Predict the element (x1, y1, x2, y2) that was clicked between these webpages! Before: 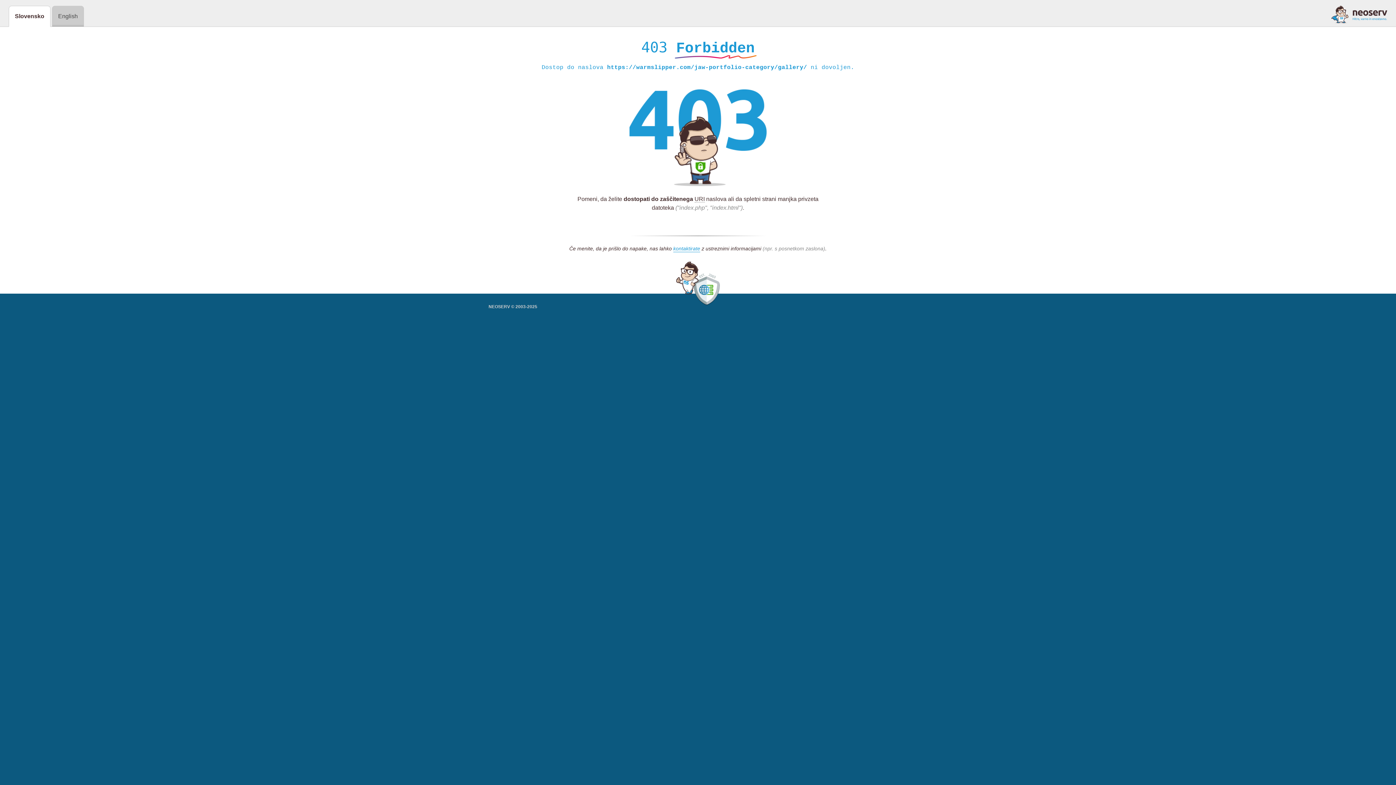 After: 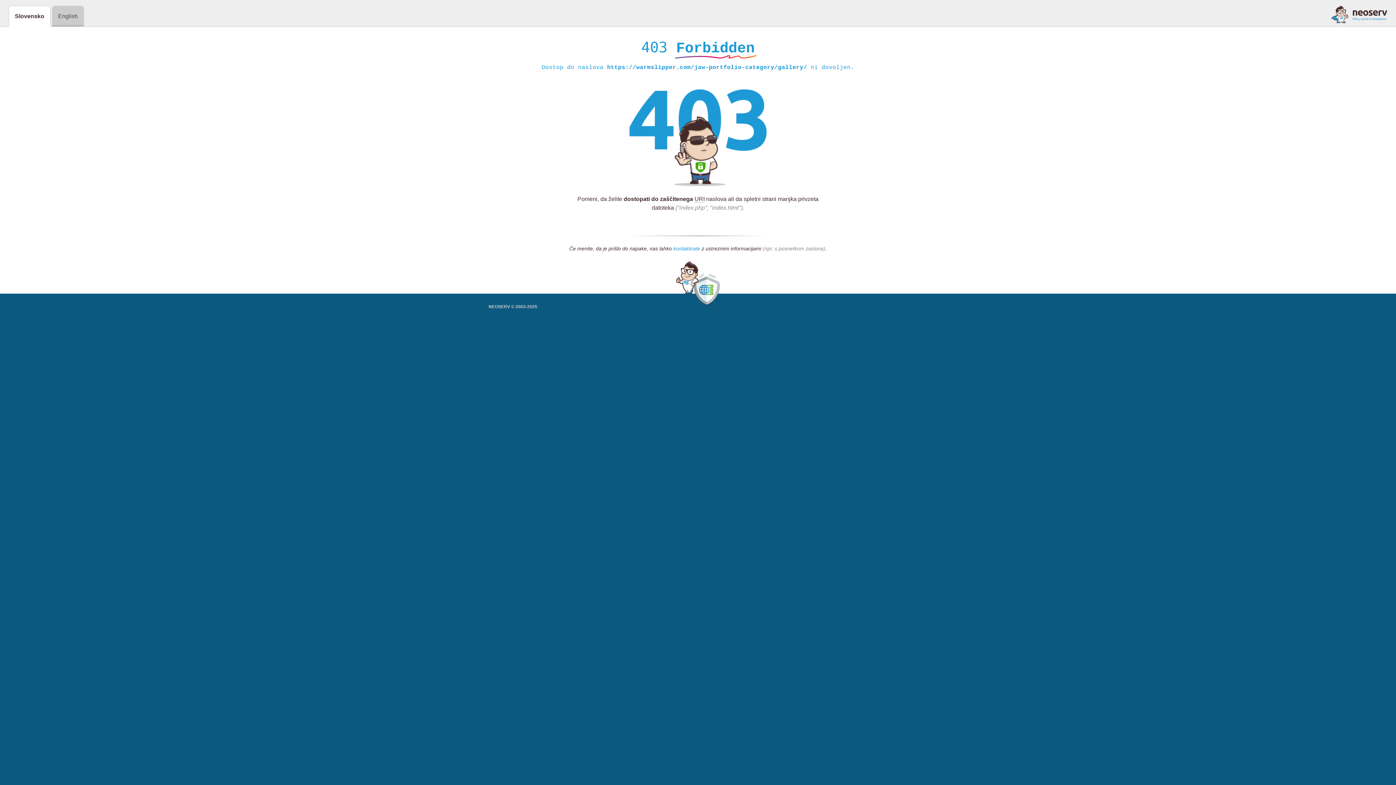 Action: bbox: (673, 245, 700, 252) label: kontaktirate